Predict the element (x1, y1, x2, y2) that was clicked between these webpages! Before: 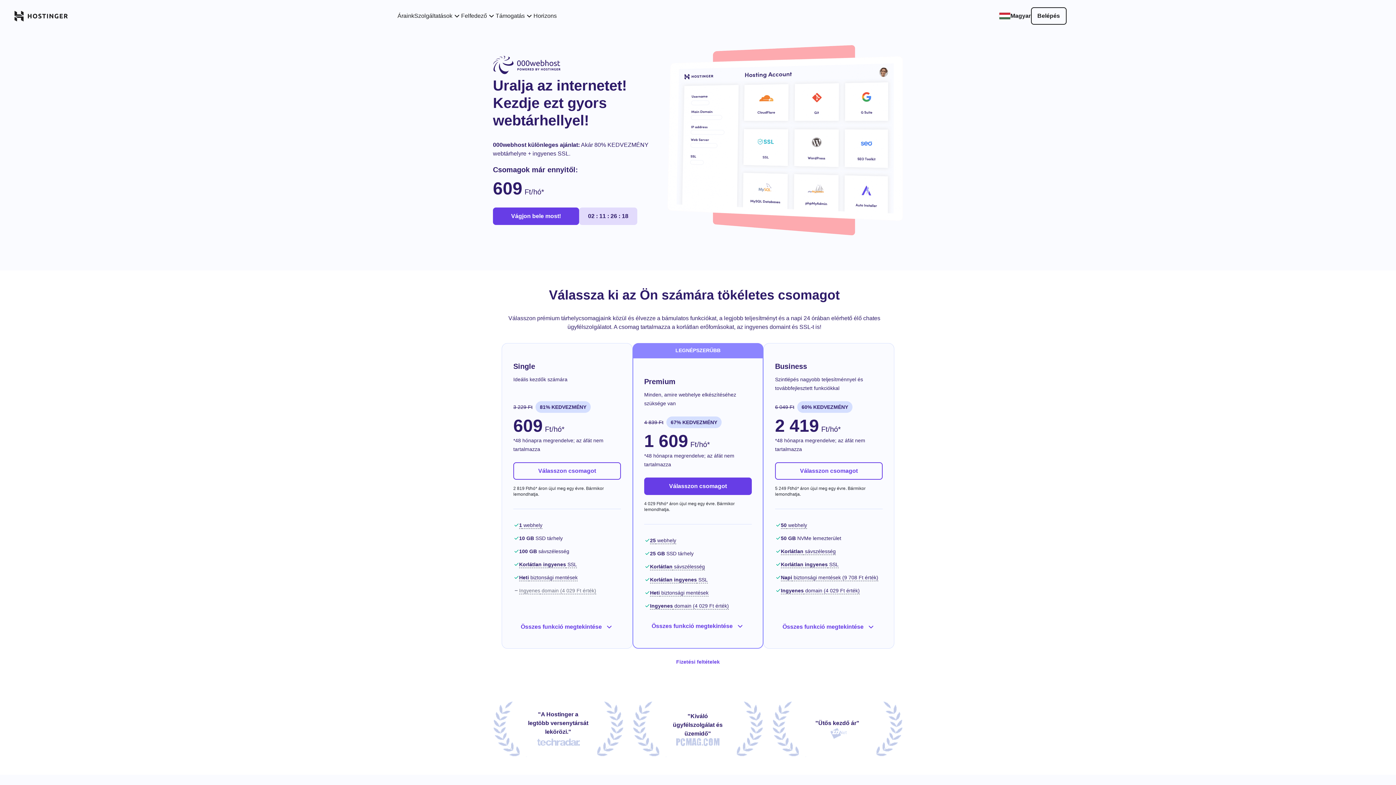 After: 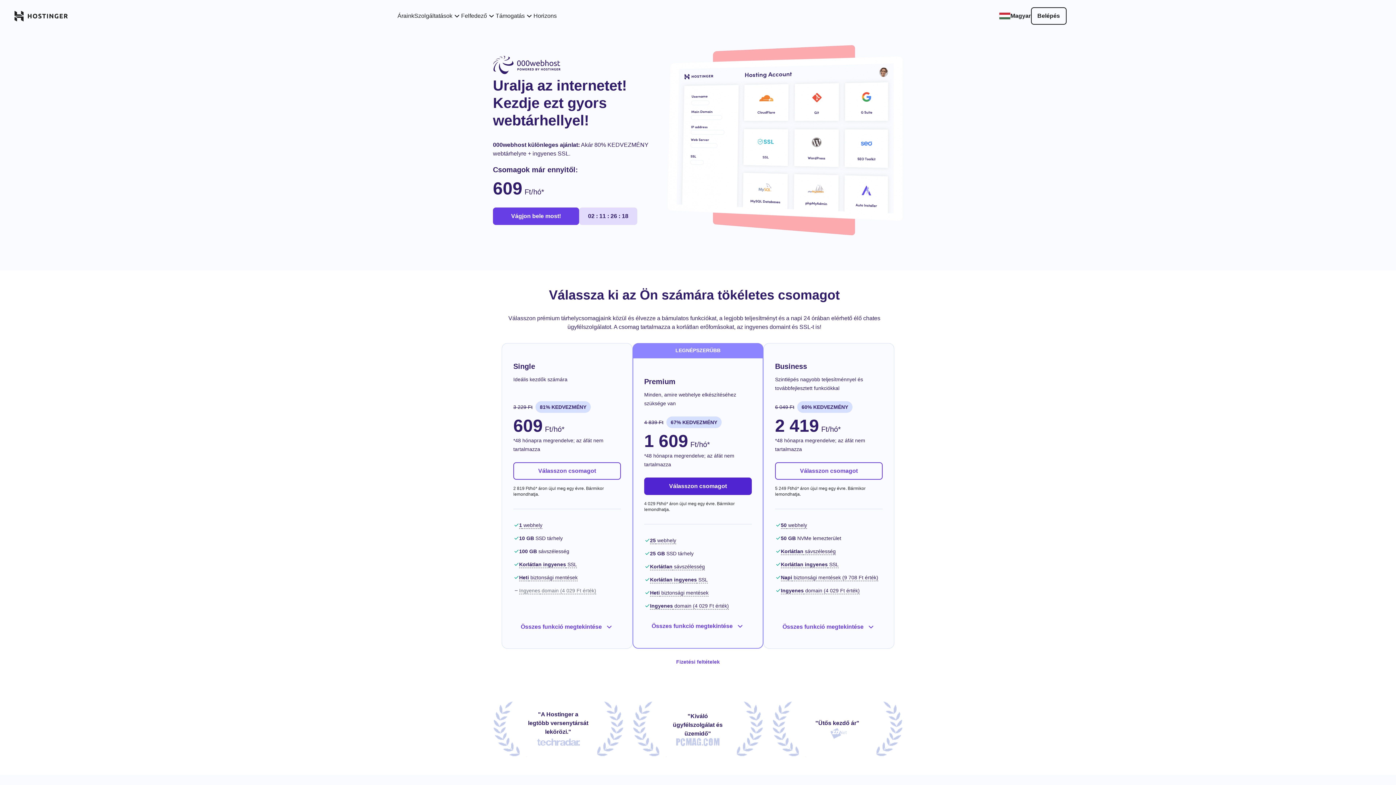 Action: bbox: (644, 477, 752, 495) label: Válasszon csomagot